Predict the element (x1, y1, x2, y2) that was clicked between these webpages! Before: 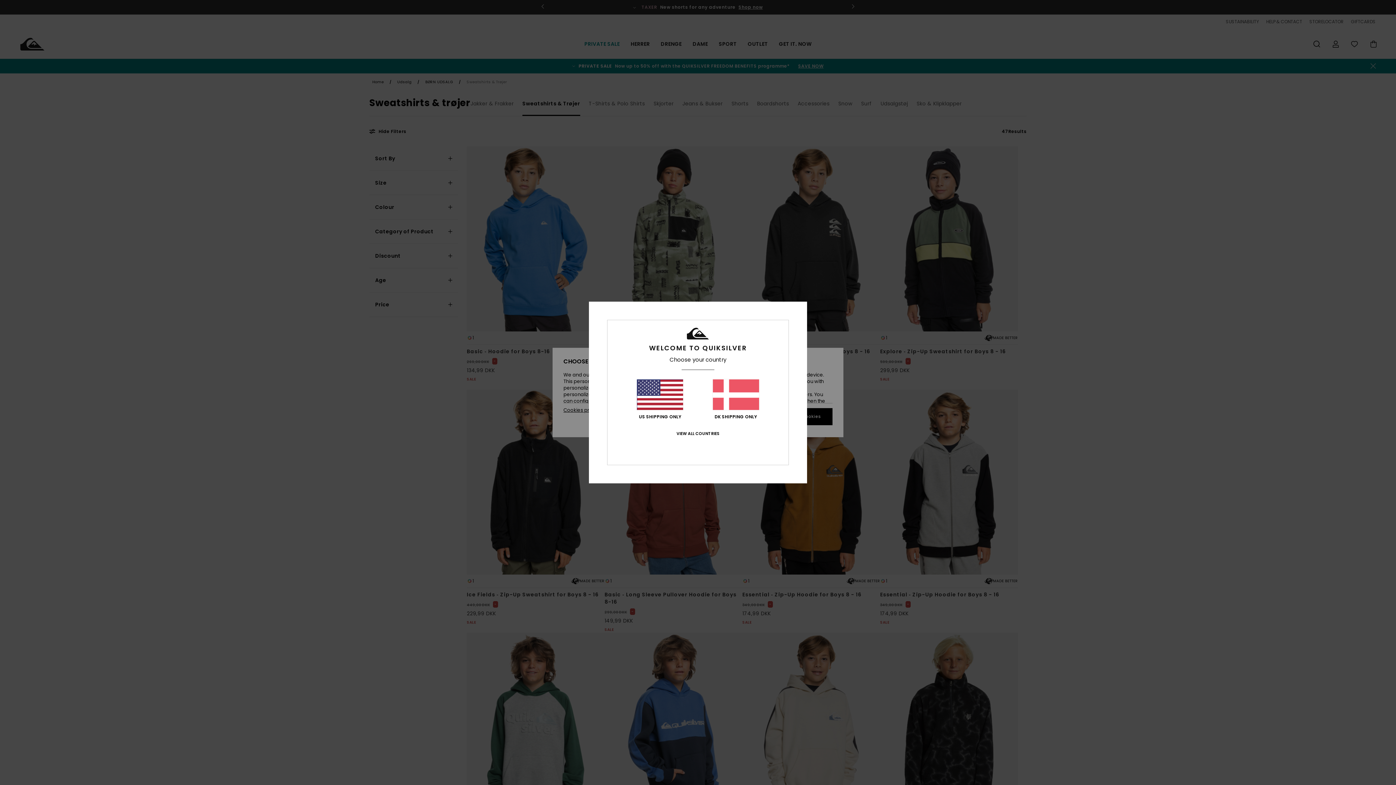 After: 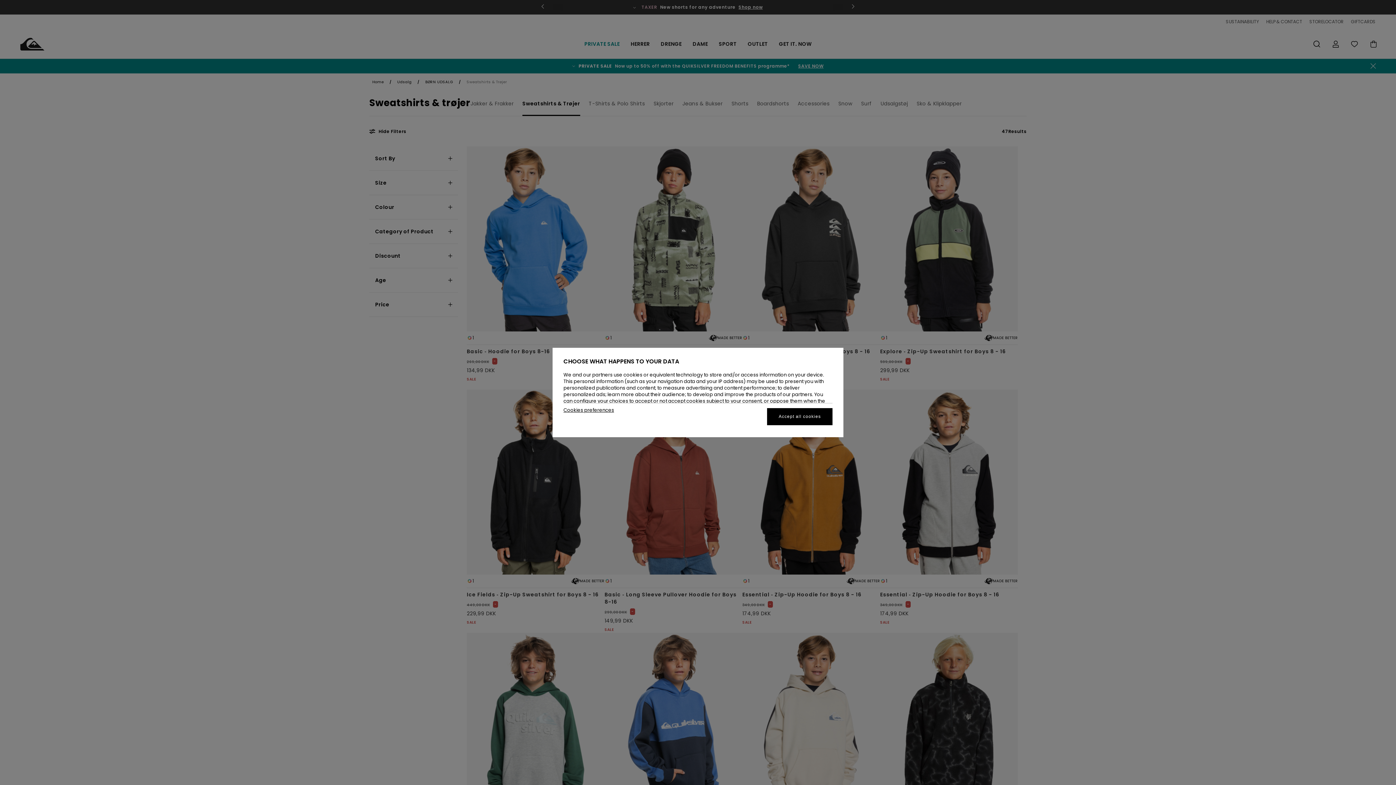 Action: label: DK SHIPPING ONLY bbox: (712, 379, 759, 419)